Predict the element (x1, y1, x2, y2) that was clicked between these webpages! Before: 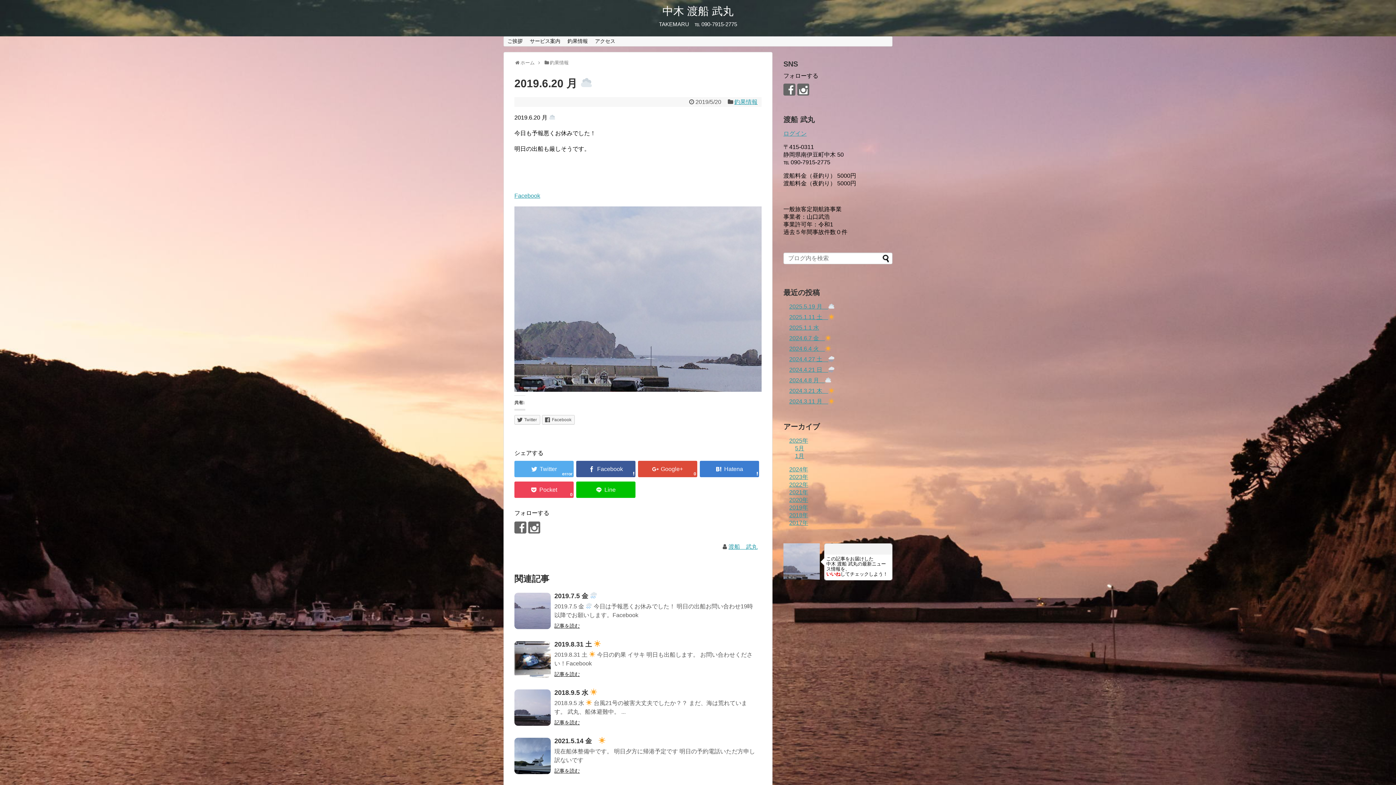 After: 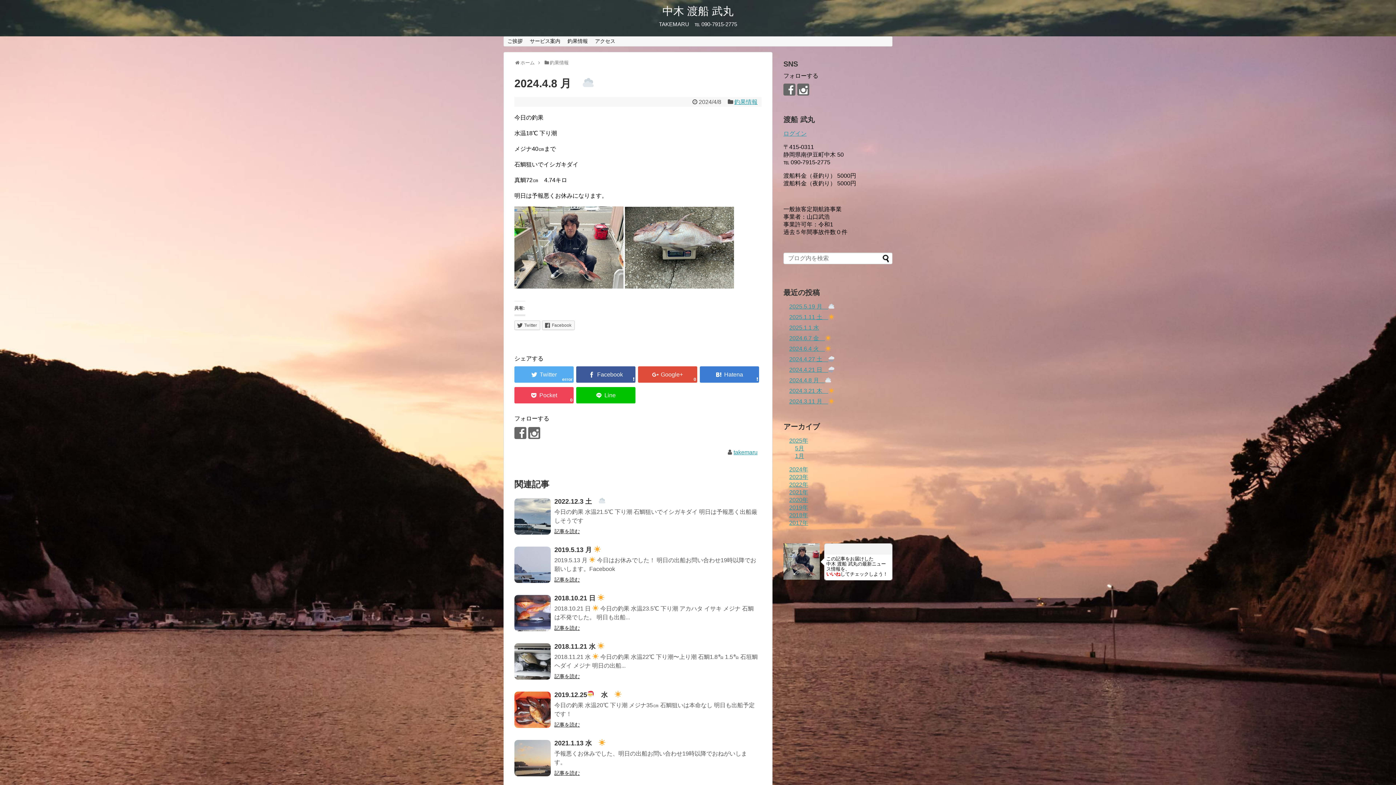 Action: bbox: (789, 377, 831, 383) label: 2024.4.8 月　